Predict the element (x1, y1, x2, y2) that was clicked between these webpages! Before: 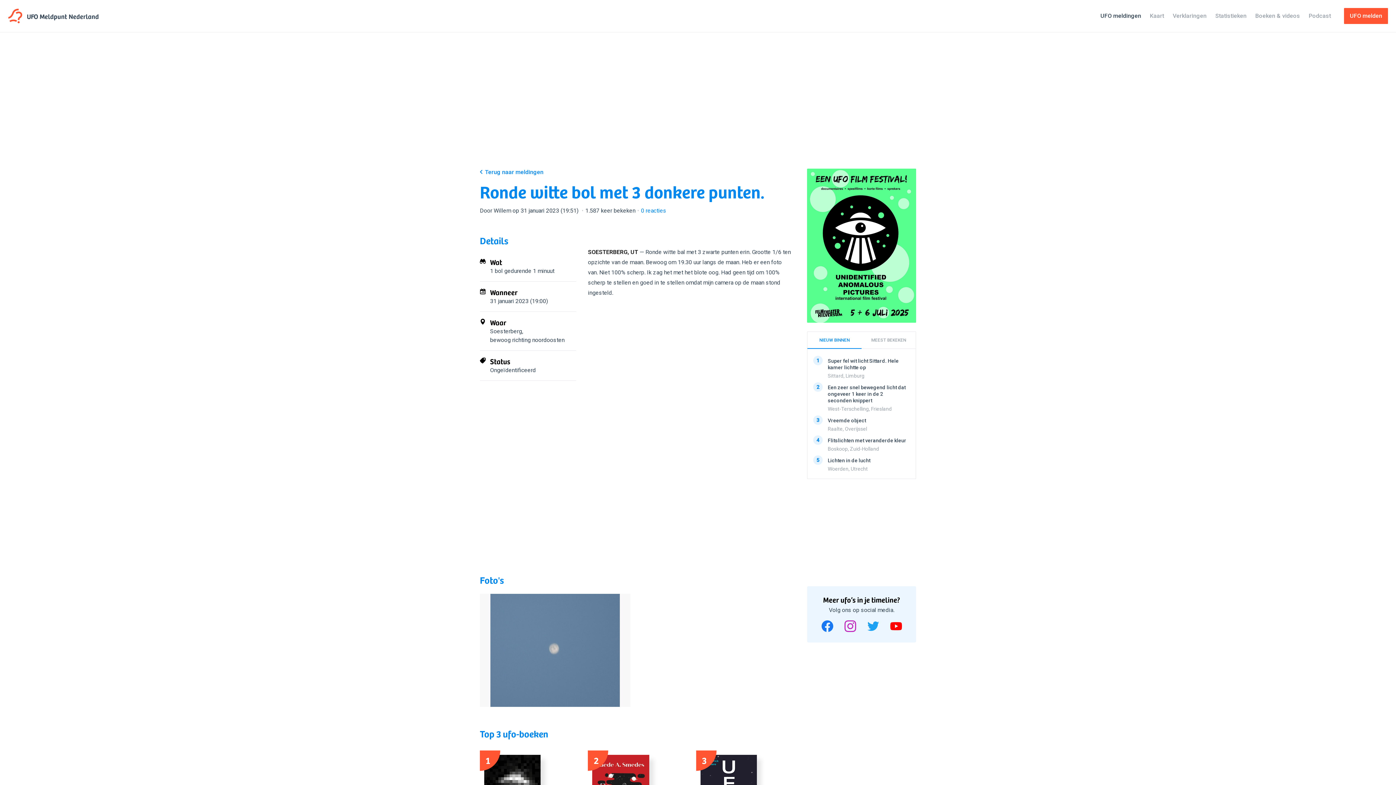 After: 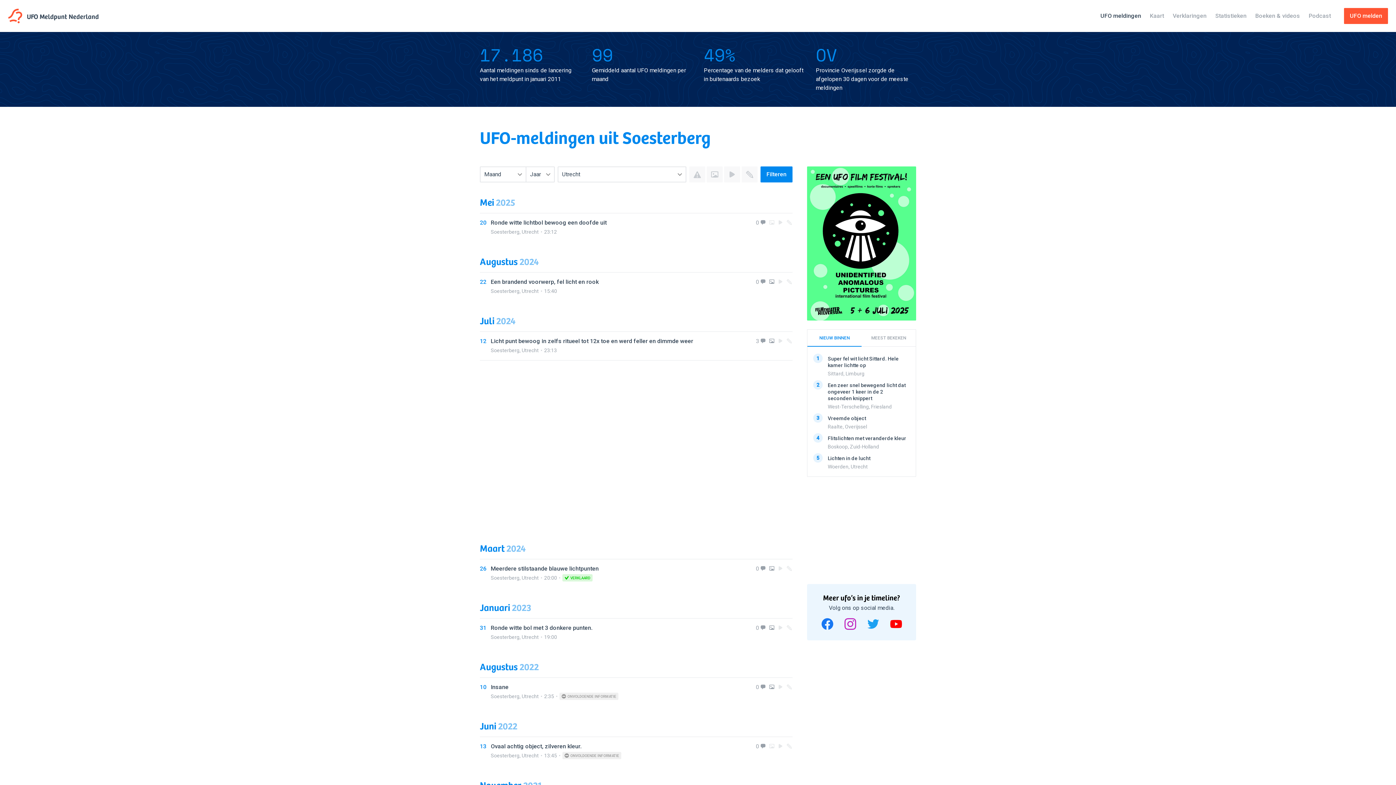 Action: label: Soesterberg bbox: (490, 328, 522, 334)